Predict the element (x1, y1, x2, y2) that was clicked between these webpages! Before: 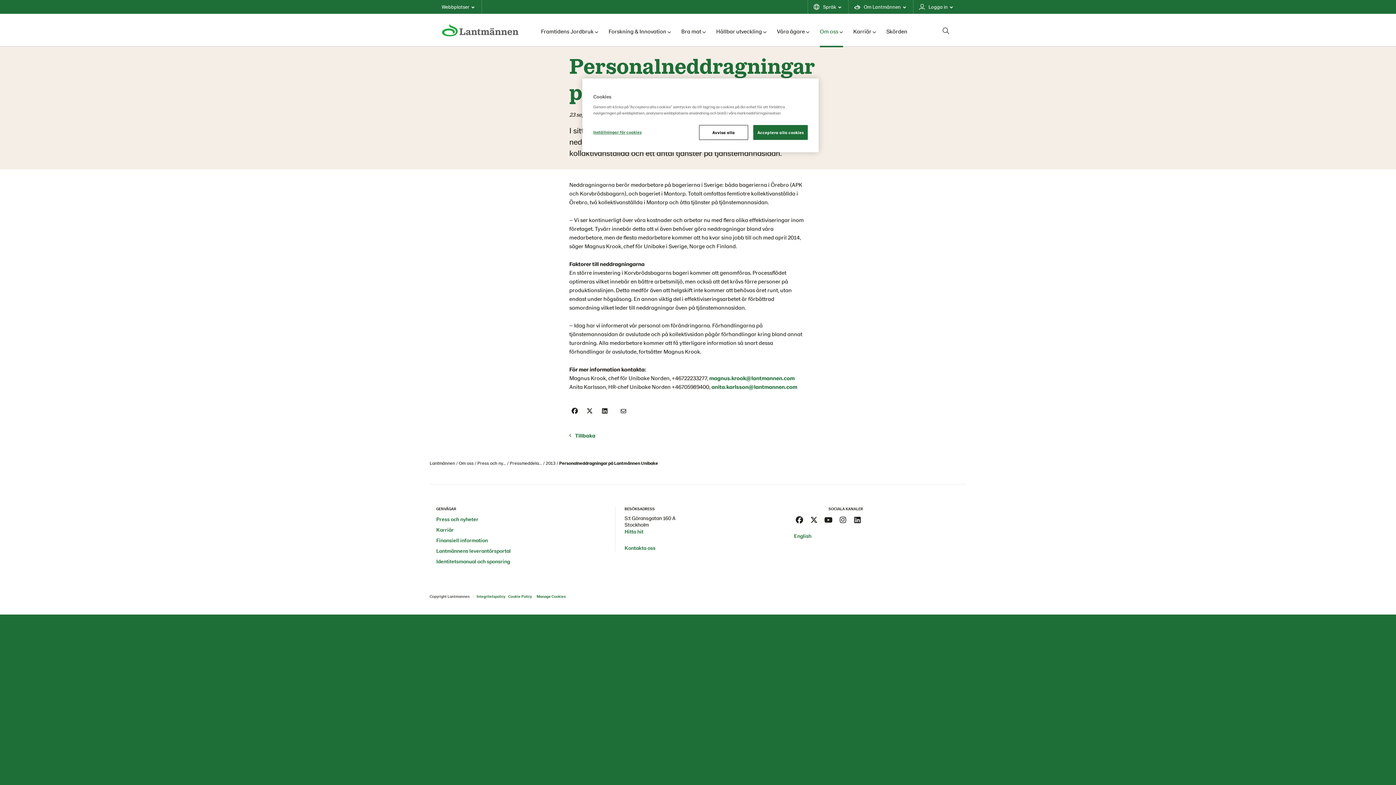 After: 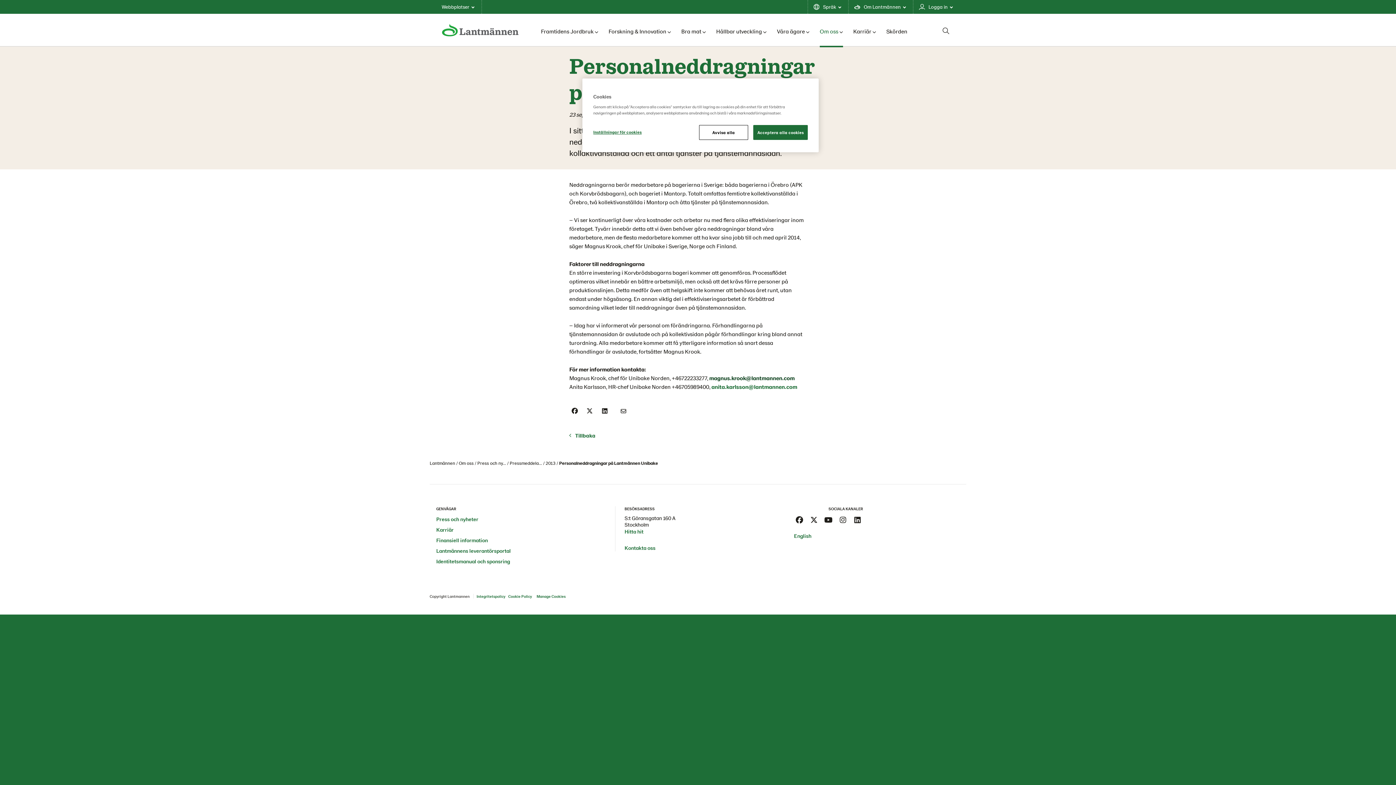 Action: label: magnus.krook@lantmannen.com bbox: (709, 374, 794, 381)